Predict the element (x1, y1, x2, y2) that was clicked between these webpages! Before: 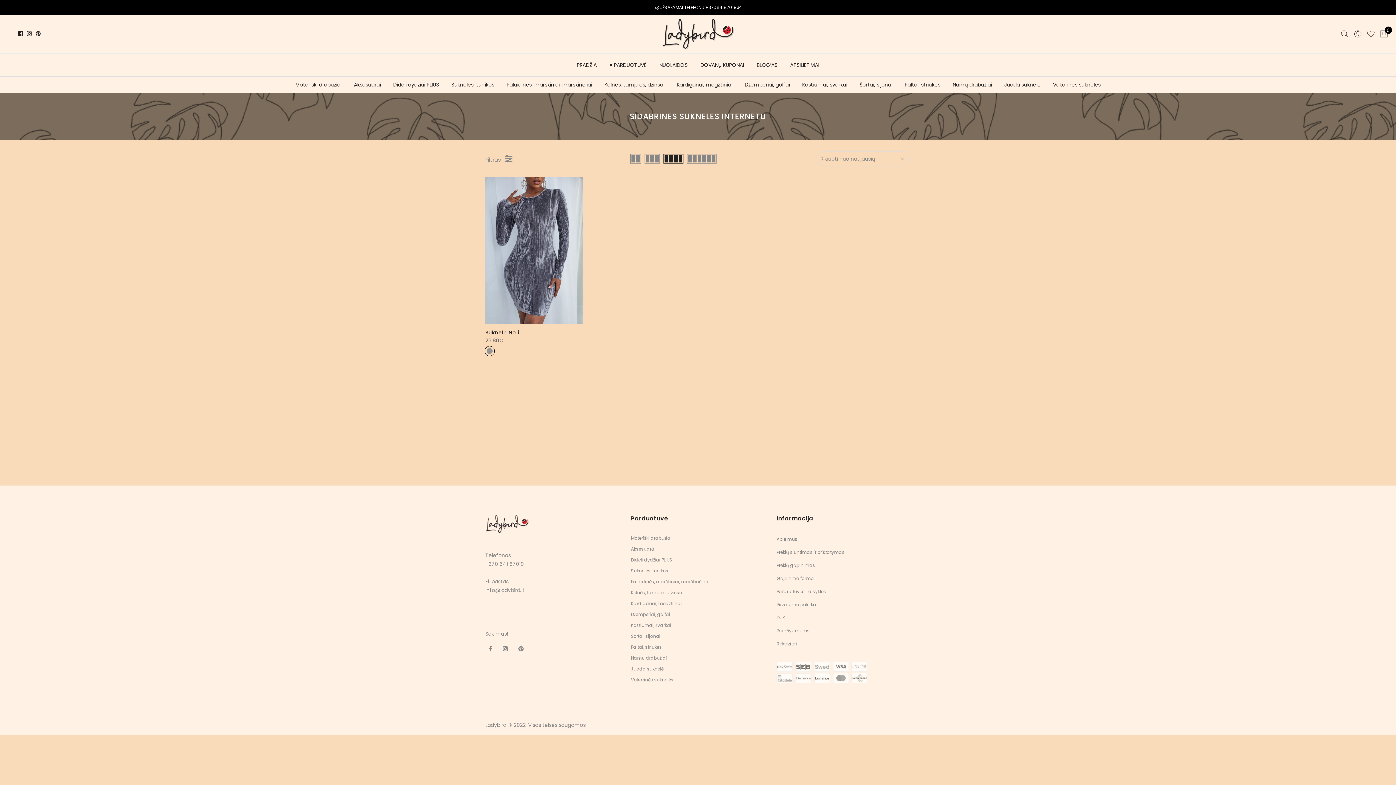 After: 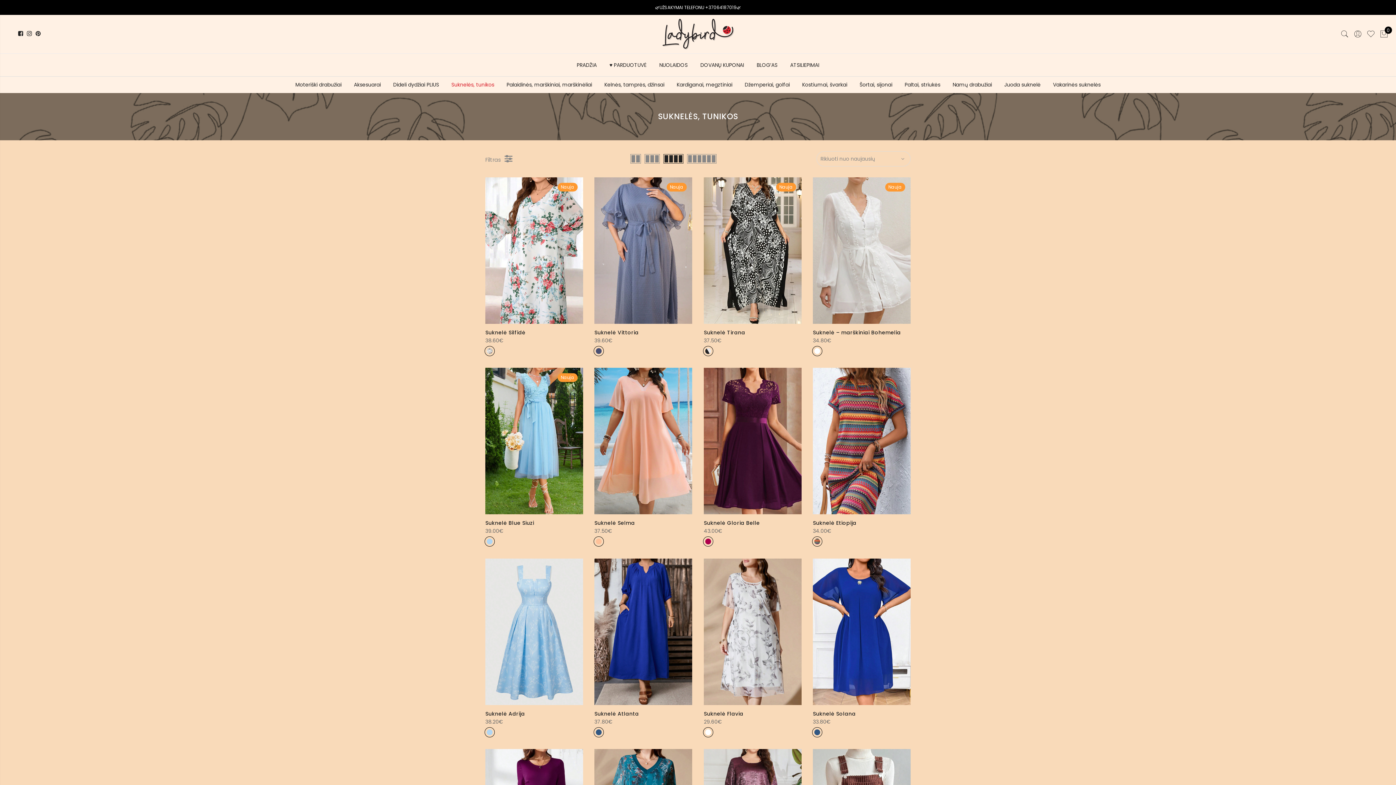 Action: bbox: (631, 568, 668, 574) label: Suknelės, tunikos